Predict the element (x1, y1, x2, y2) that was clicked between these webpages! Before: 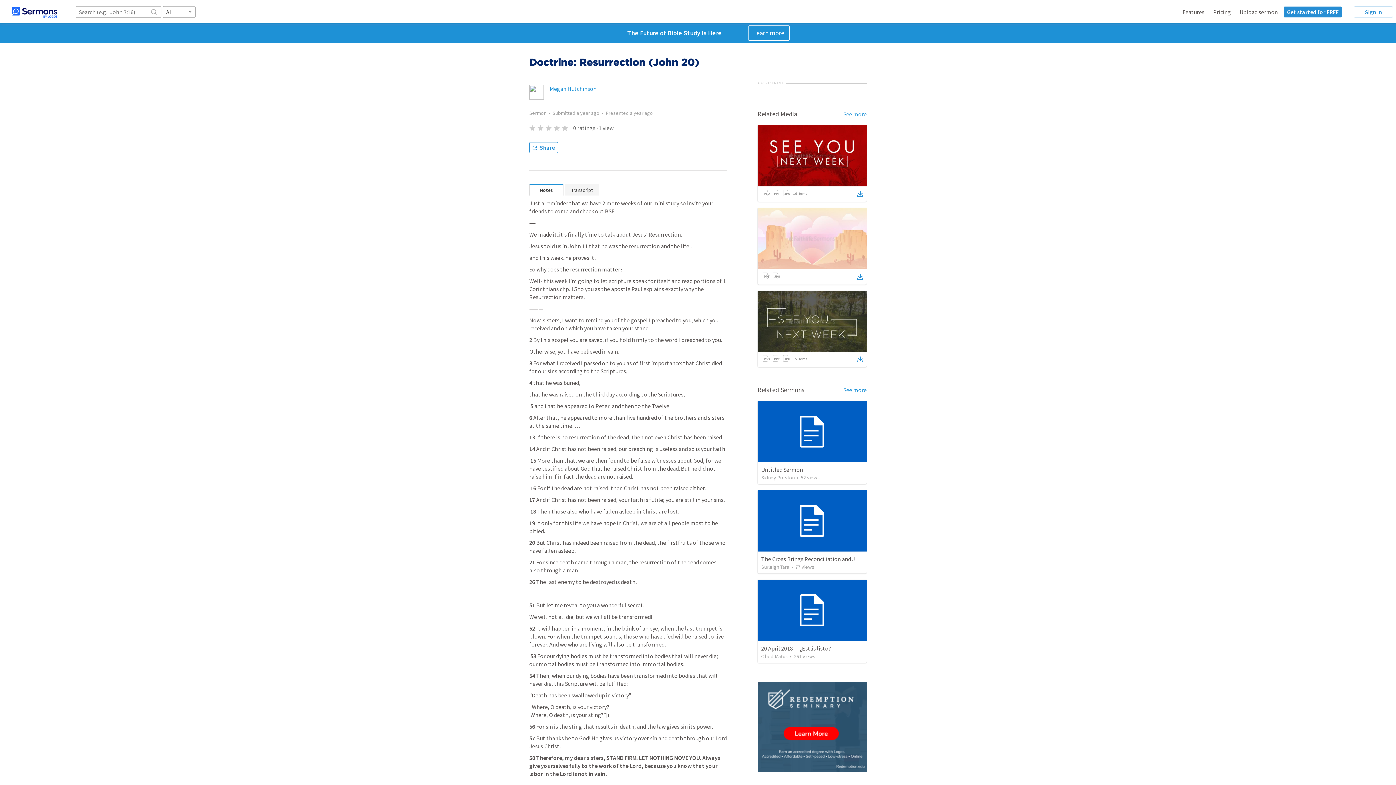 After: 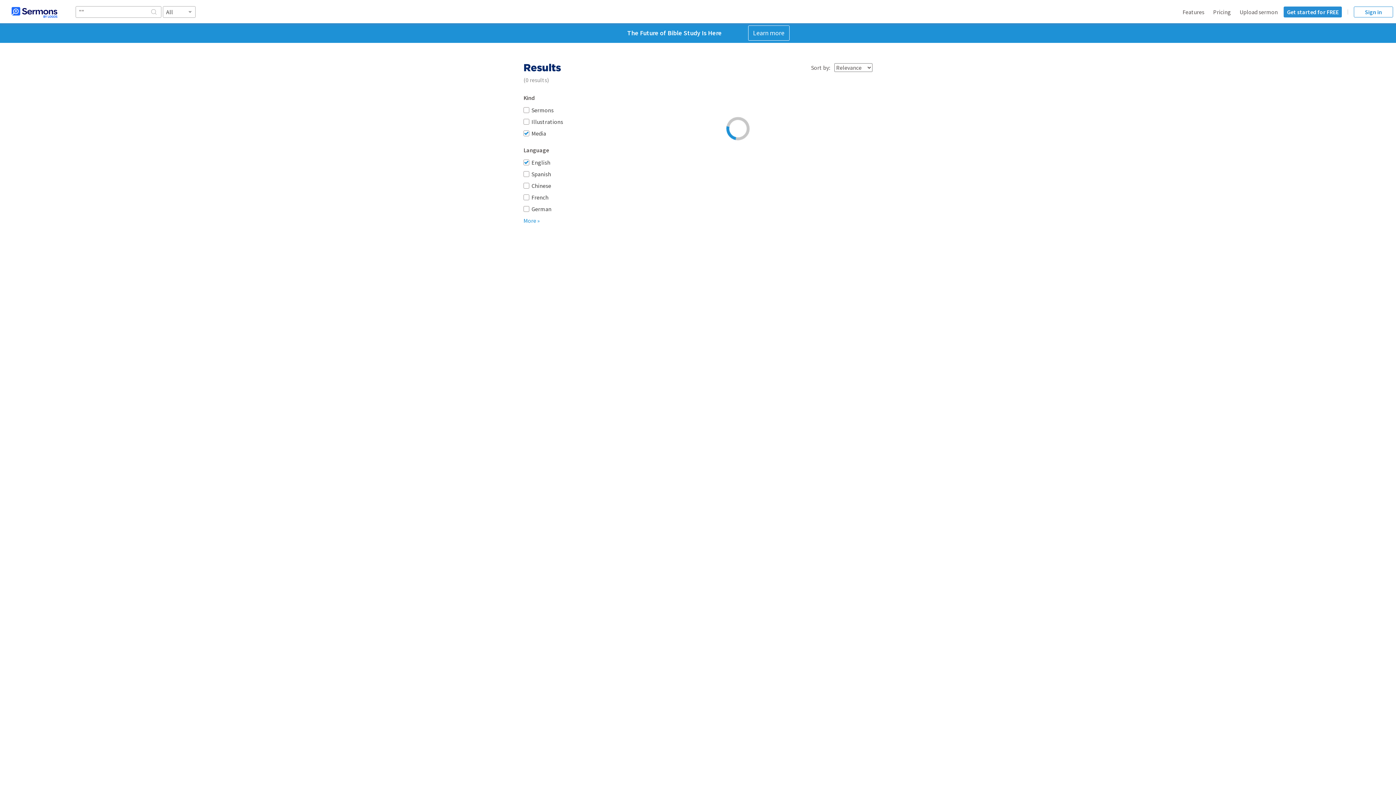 Action: bbox: (843, 110, 866, 118) label: See more